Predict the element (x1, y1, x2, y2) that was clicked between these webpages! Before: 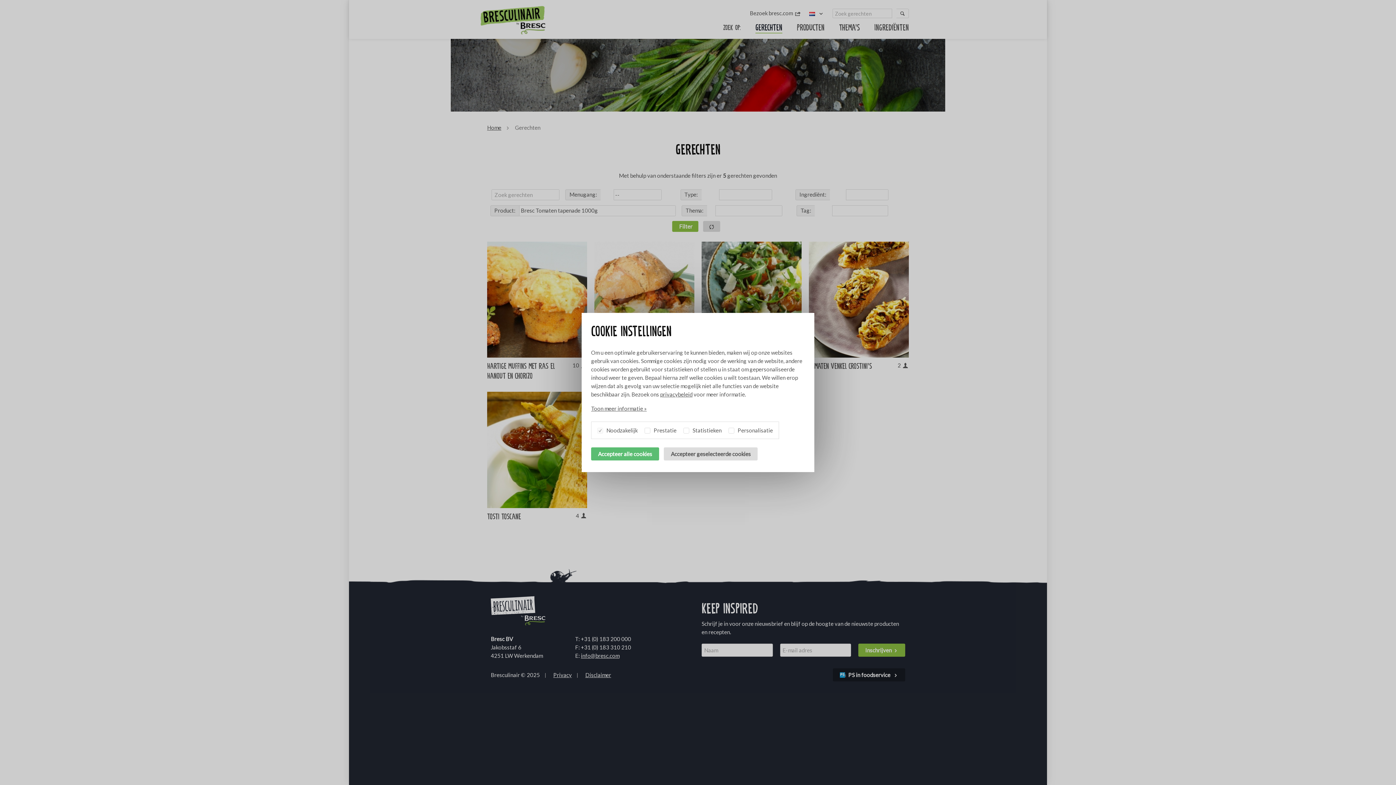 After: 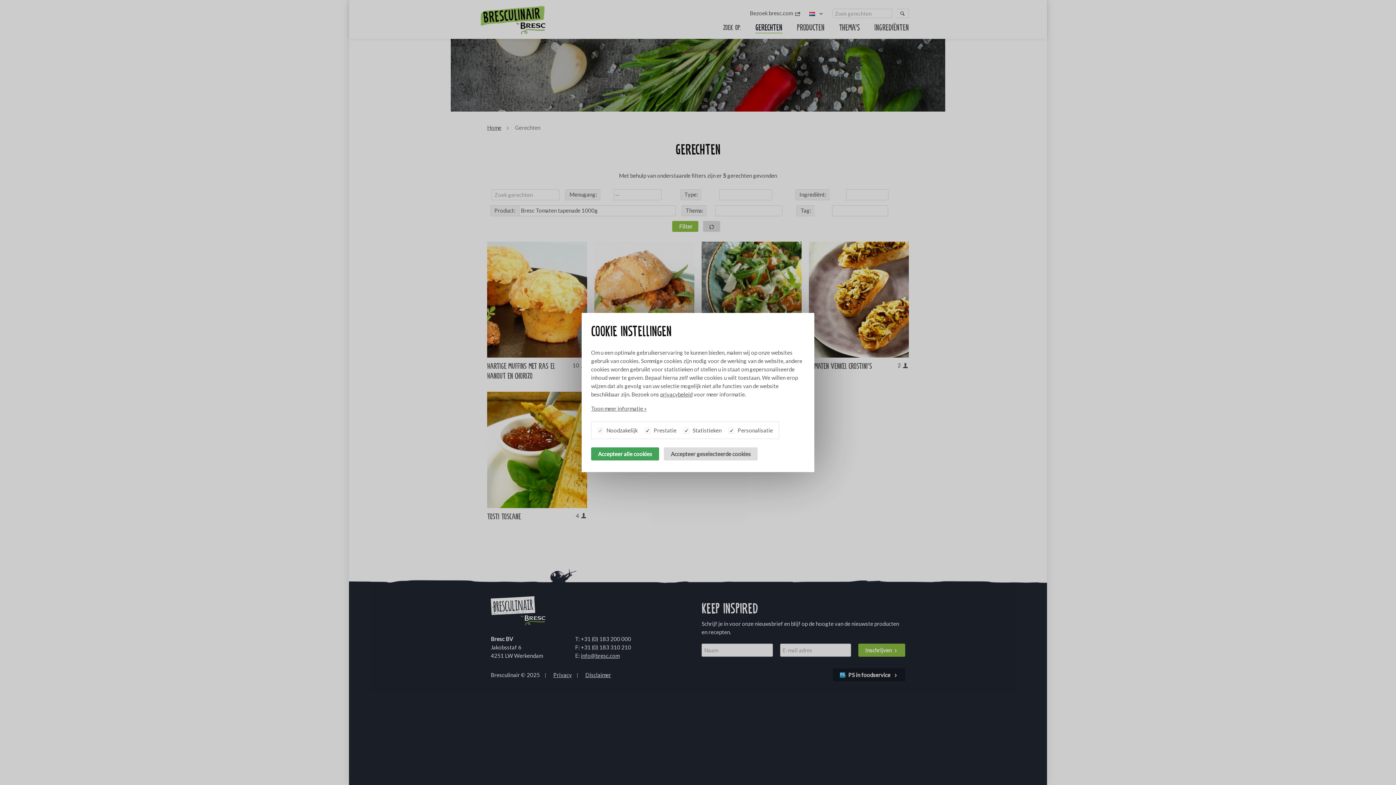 Action: label: Accepteer alle cookies bbox: (591, 447, 659, 460)